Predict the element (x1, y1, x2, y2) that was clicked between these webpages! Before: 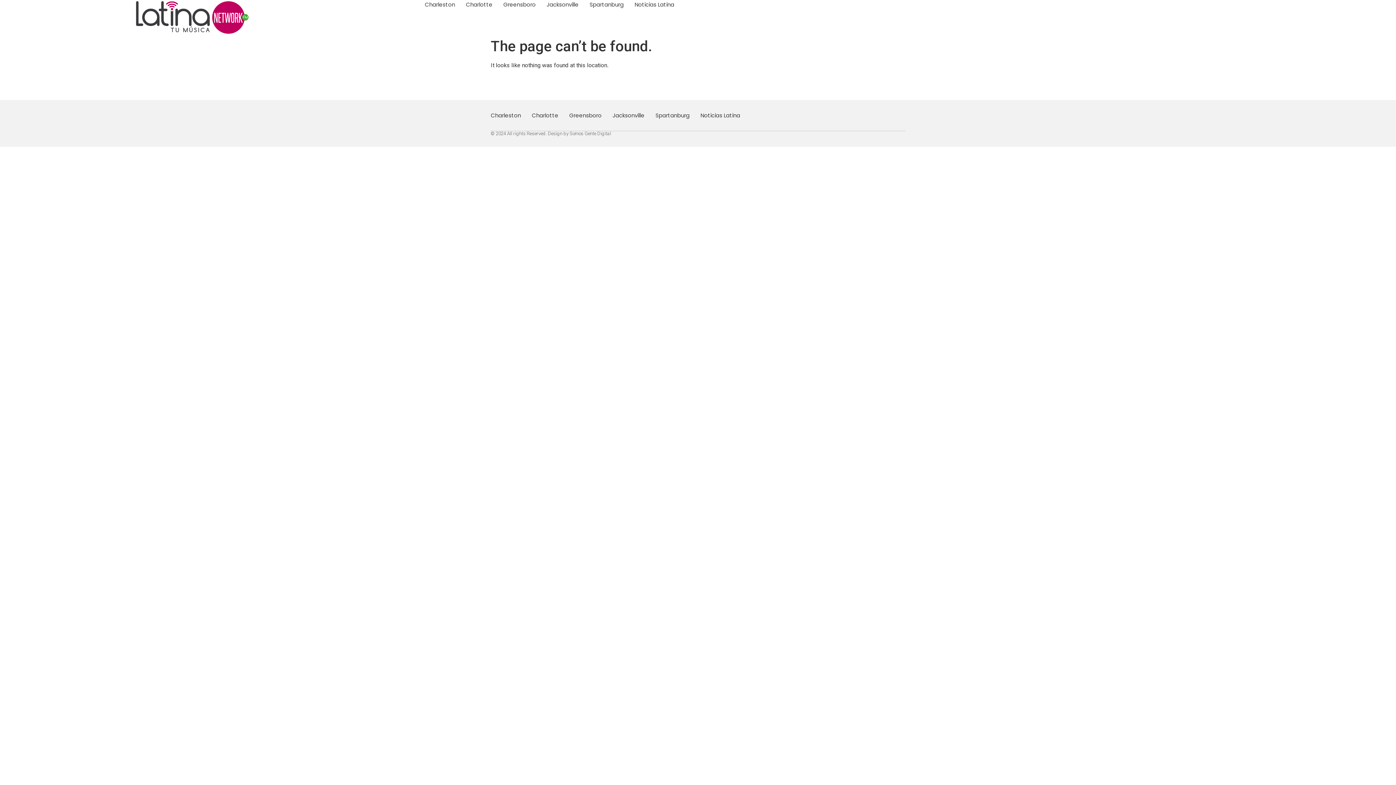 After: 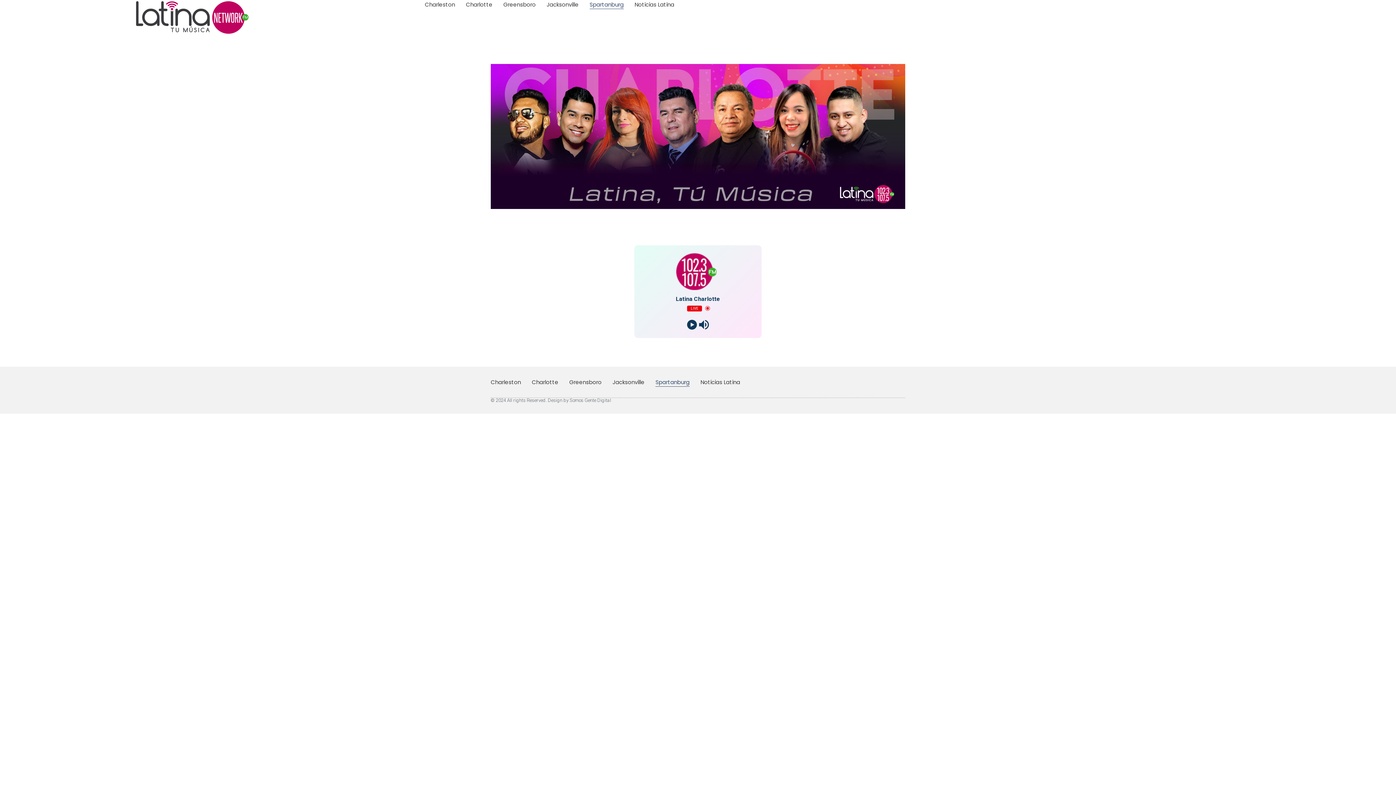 Action: label: Spartanburg bbox: (589, 0, 623, 9)